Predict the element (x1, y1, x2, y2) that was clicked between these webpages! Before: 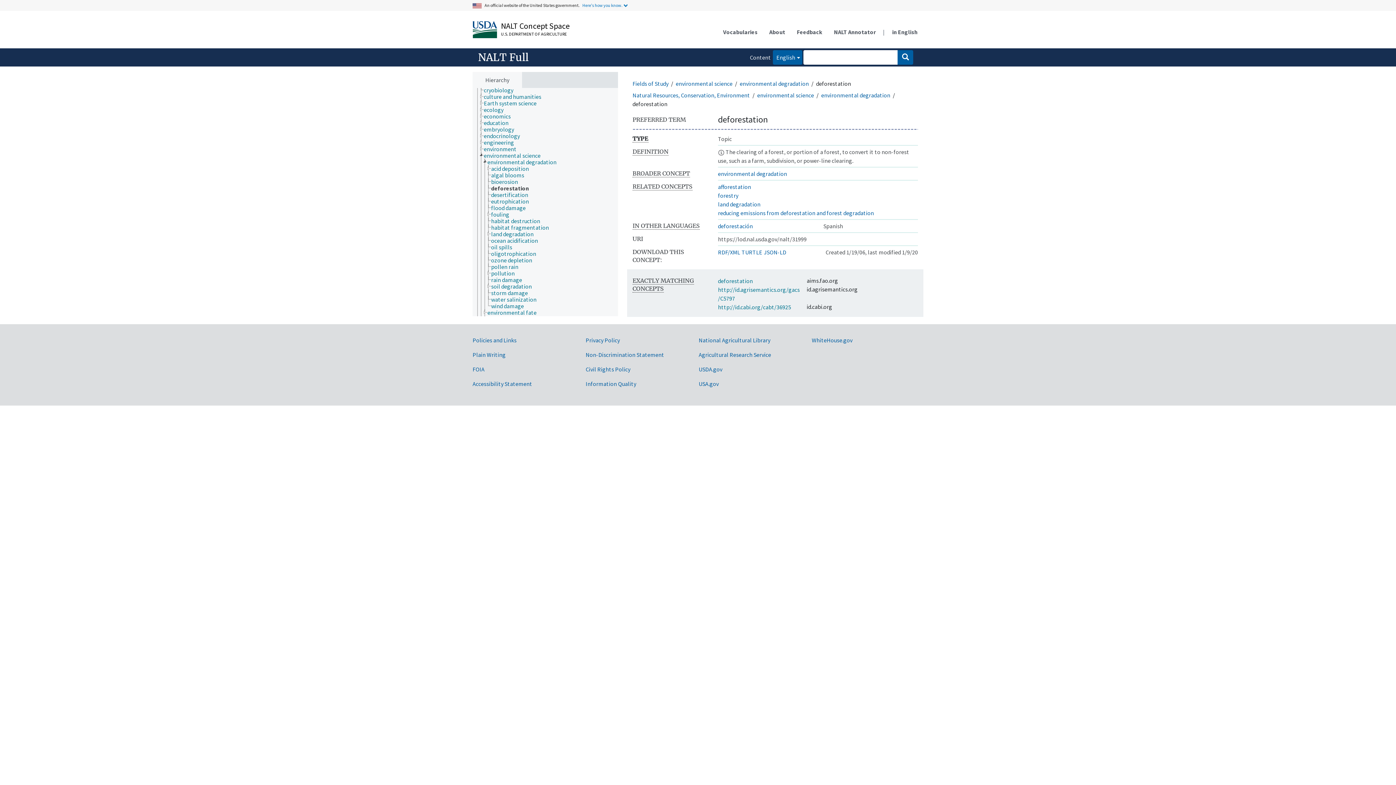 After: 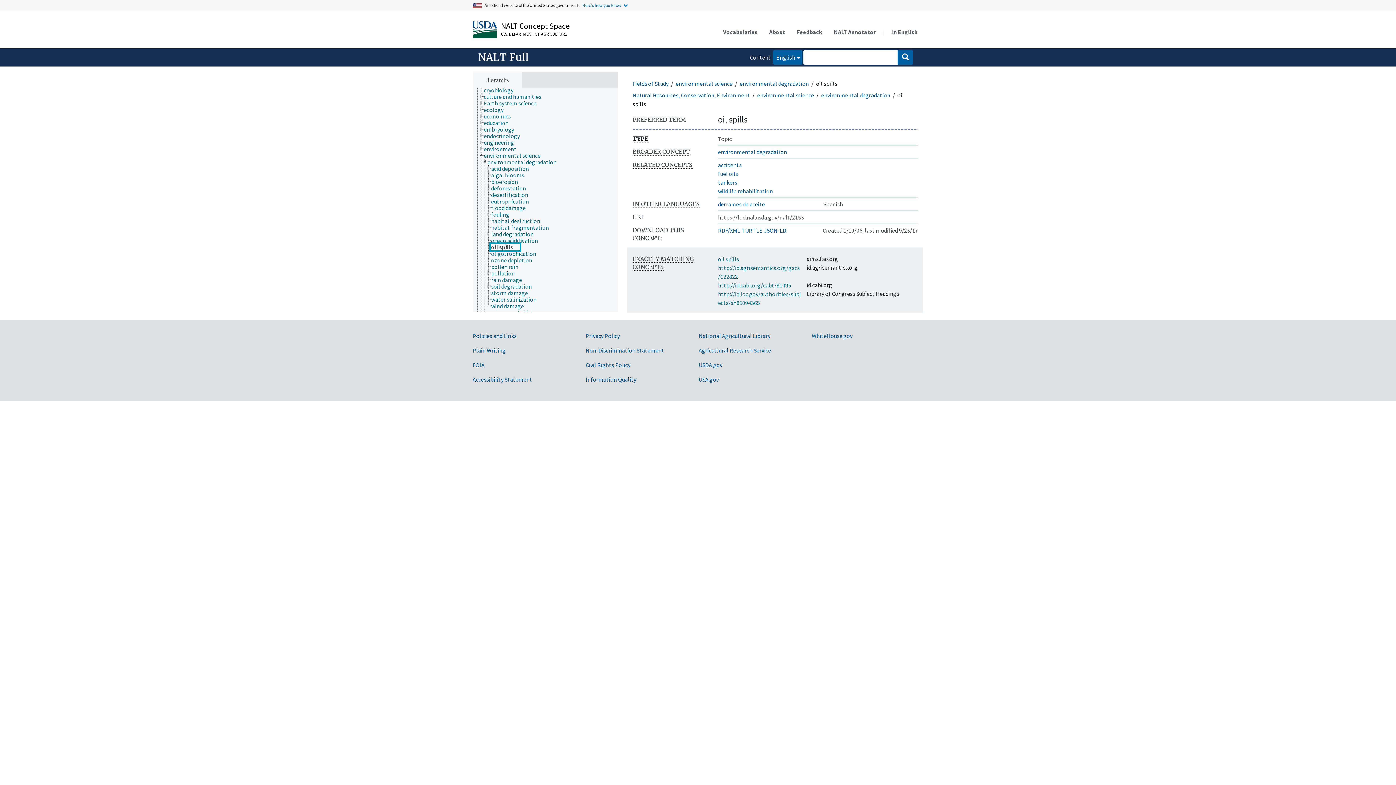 Action: label: oil spills bbox: (490, 243, 518, 250)